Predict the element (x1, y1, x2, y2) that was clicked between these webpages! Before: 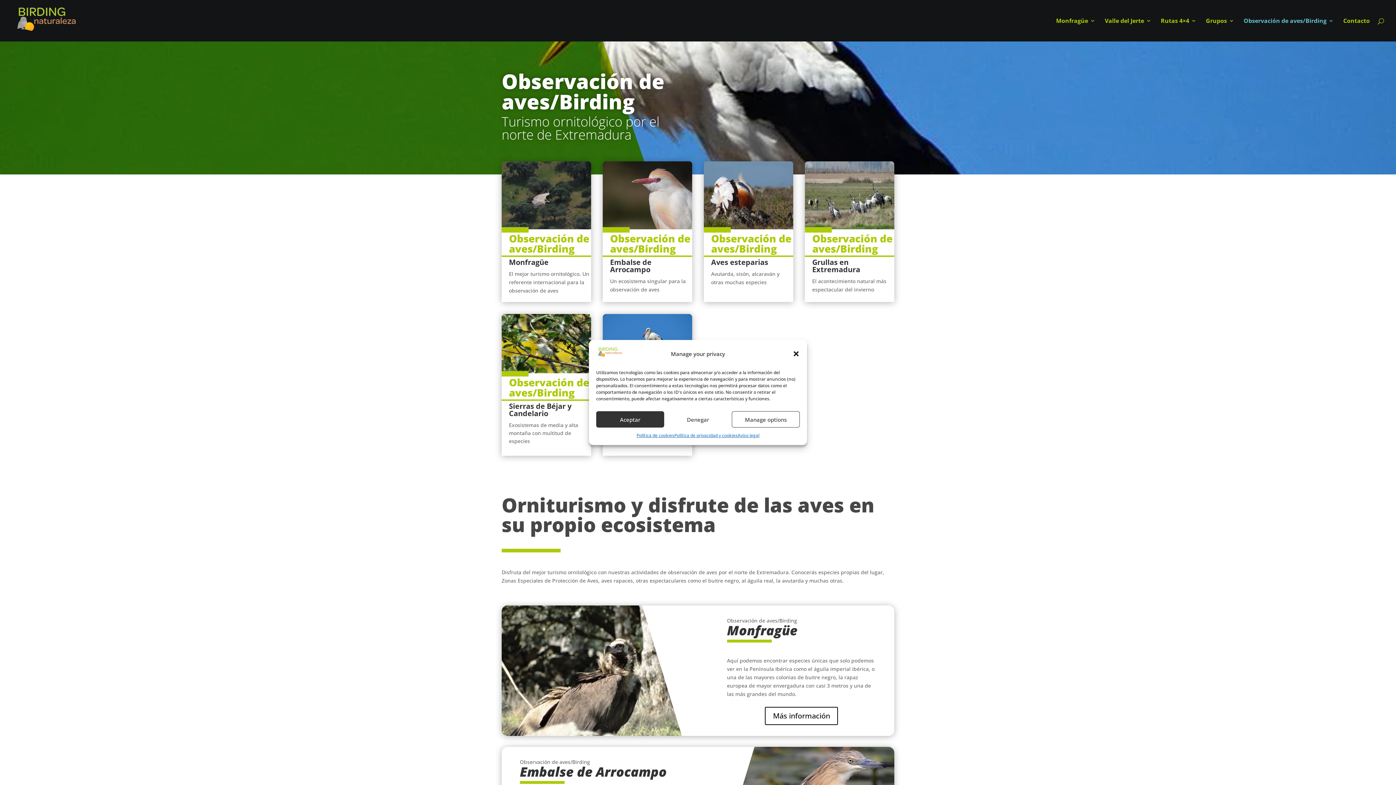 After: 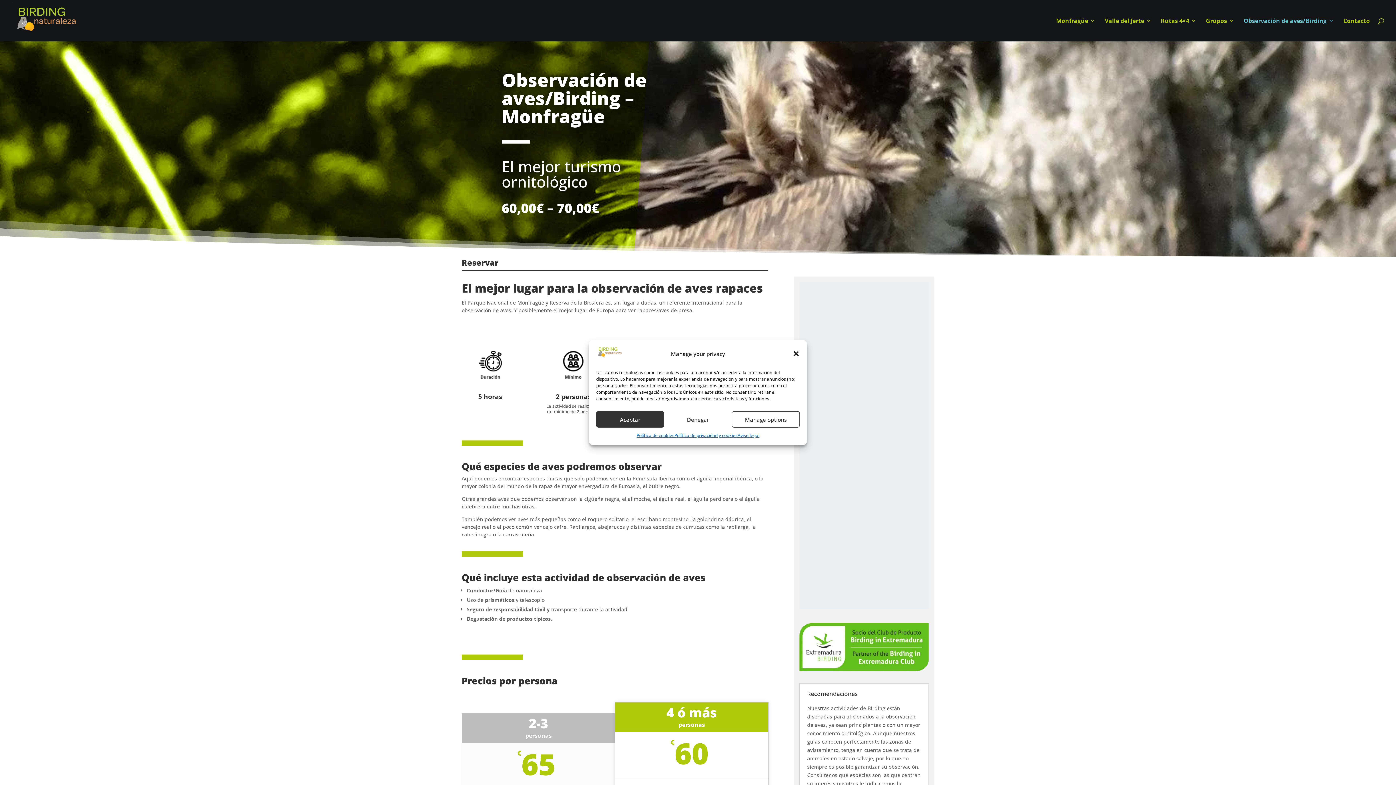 Action: bbox: (765, 707, 838, 725) label: Más información